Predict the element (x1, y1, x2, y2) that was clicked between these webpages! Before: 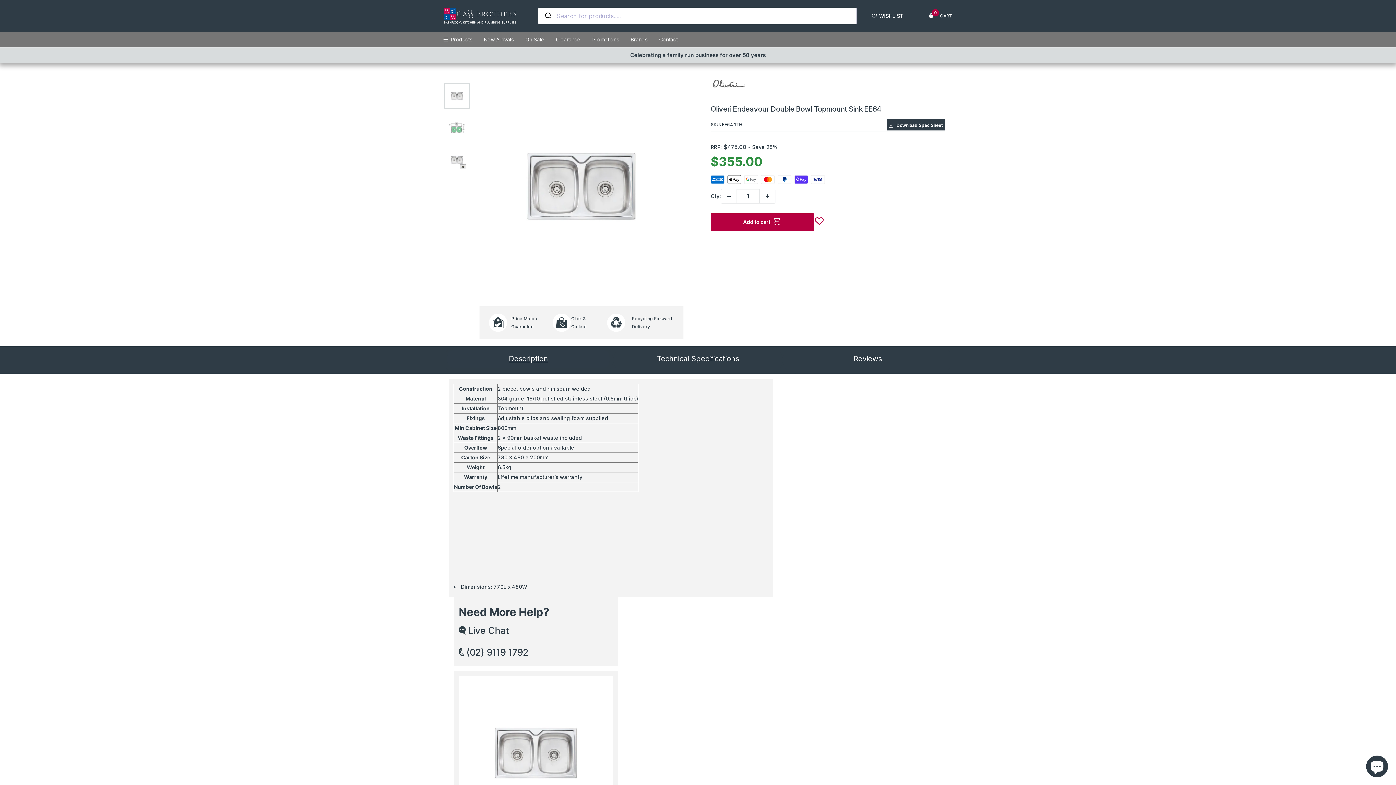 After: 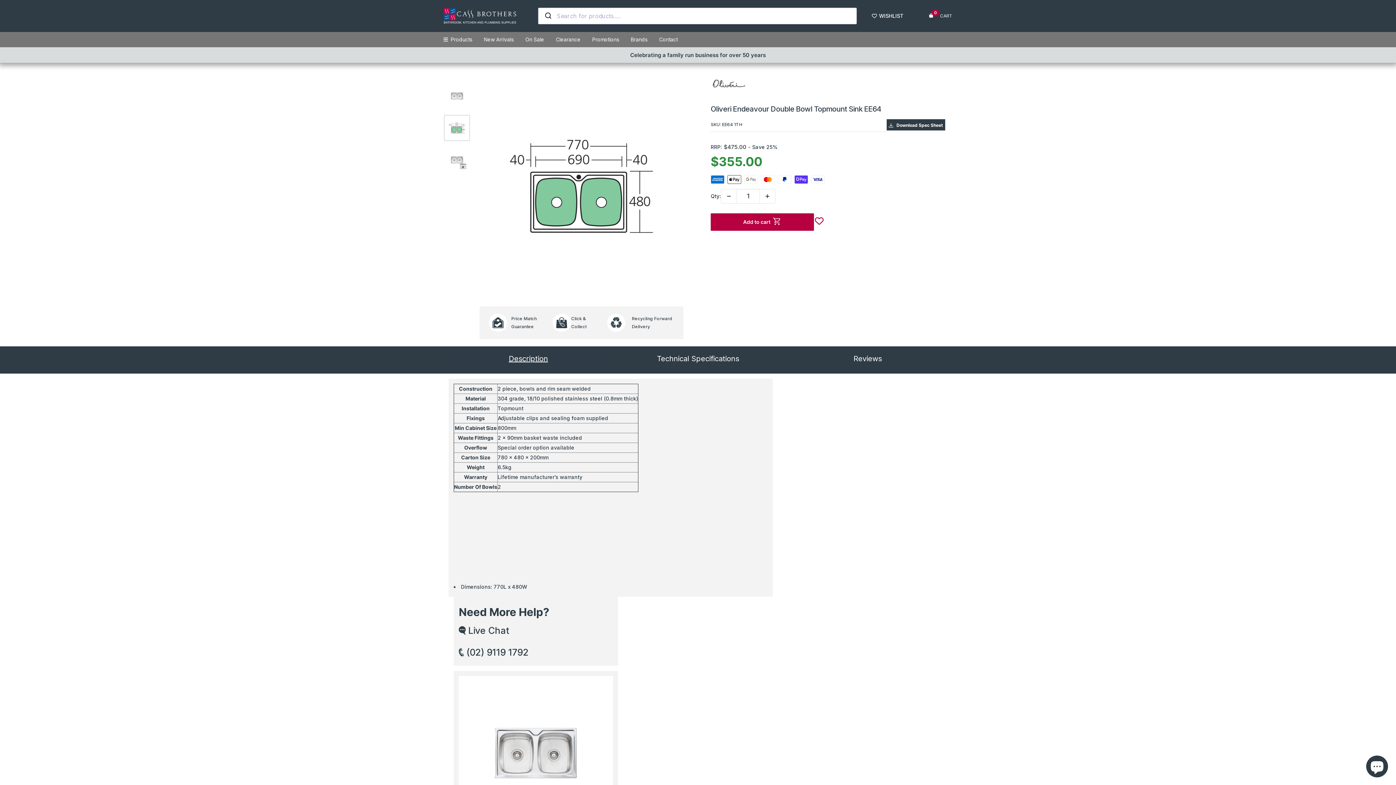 Action: bbox: (444, 114, 470, 141)